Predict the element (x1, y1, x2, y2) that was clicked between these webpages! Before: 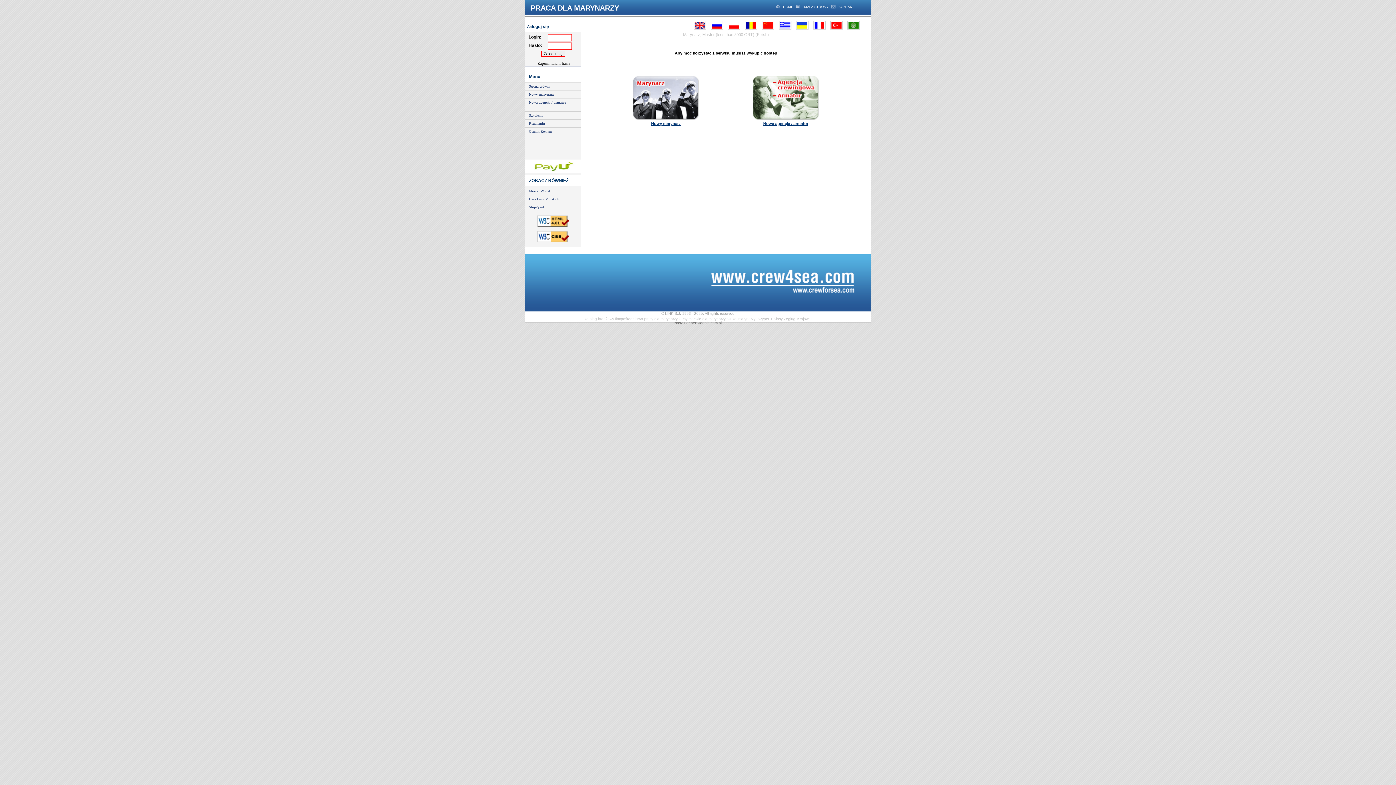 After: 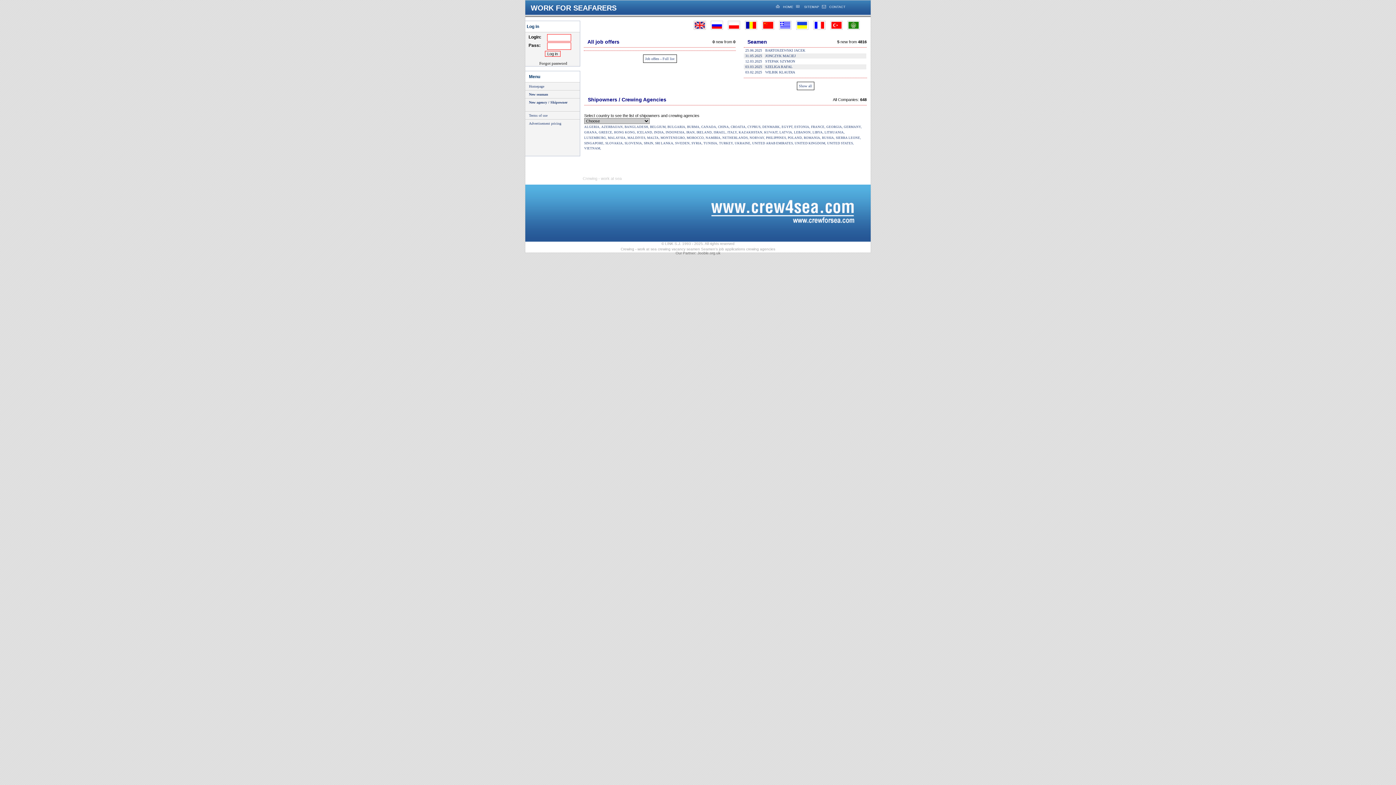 Action: bbox: (692, 26, 708, 30)